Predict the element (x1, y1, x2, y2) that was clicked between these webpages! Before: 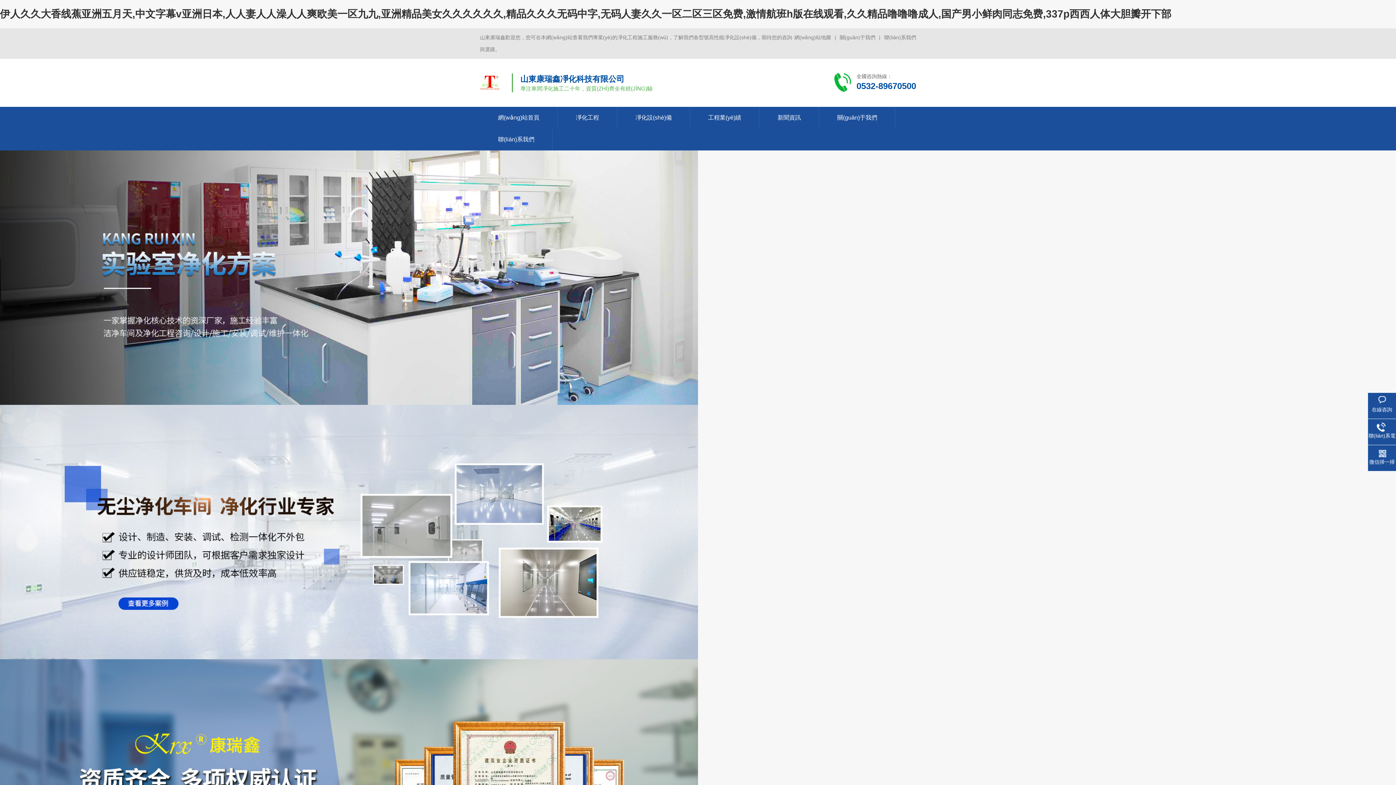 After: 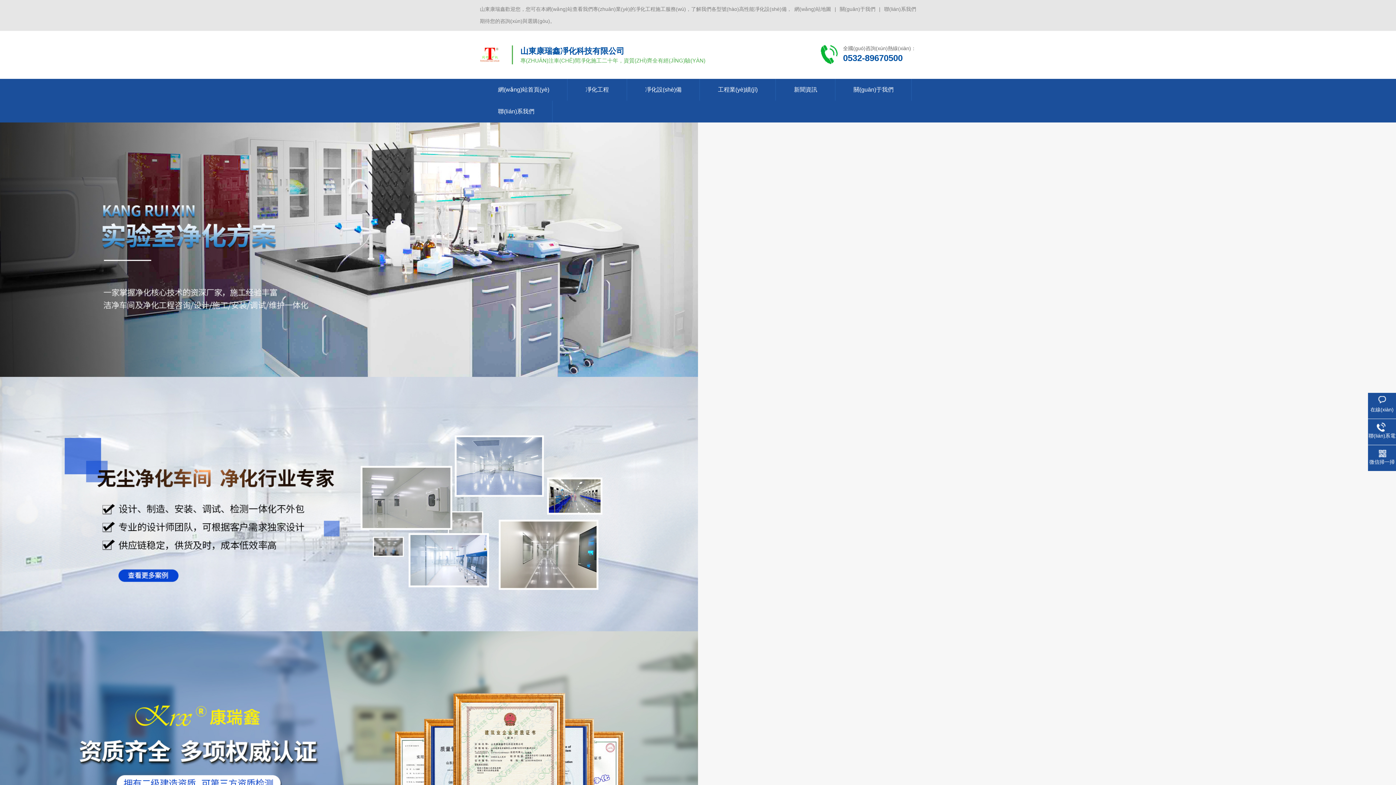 Action: bbox: (0, 8, 1171, 19) label: 伊人久久大香线蕉亚洲五月天,中文字幕v亚洲日本,人人妻人人澡人人爽欧美一区九九,亚洲精品美女久久久久久久,精品久久久无码中字,无码人妻久久一区二区三区免费,激情航班h版在线观看,久久精品噜噜噜成人,国产男小鲜肉同志免费,337p西西人体大胆瓣开下部